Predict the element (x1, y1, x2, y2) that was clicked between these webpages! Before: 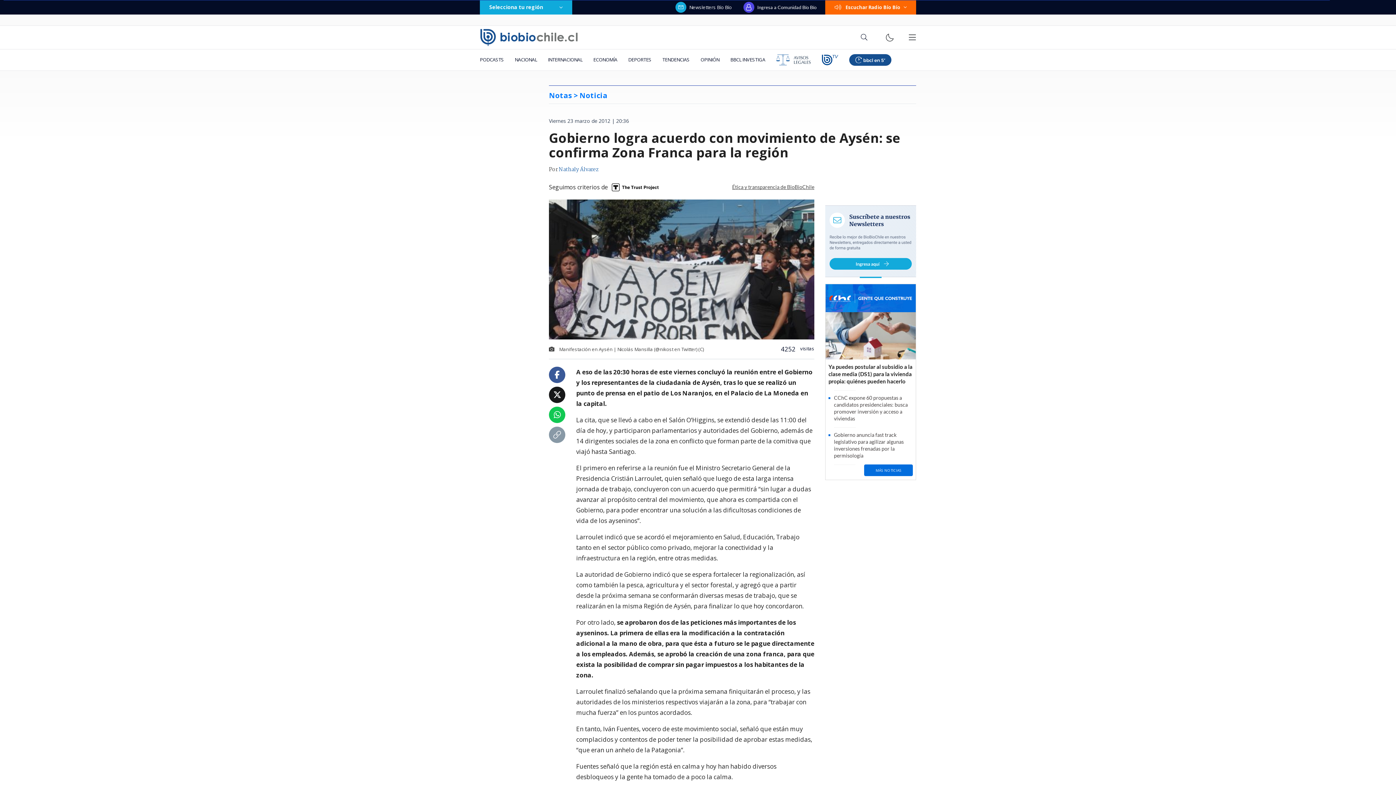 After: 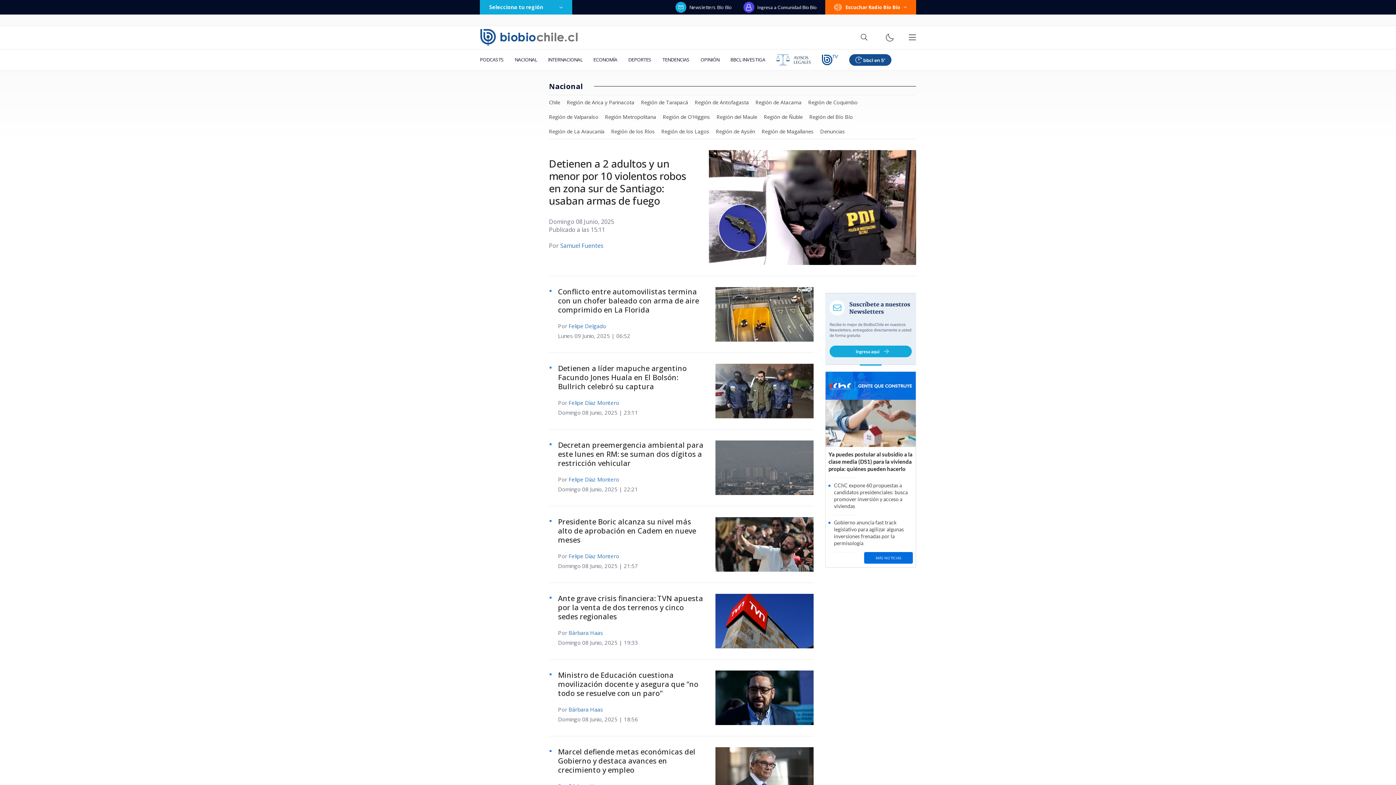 Action: label: NACIONAL bbox: (509, 49, 542, 70)